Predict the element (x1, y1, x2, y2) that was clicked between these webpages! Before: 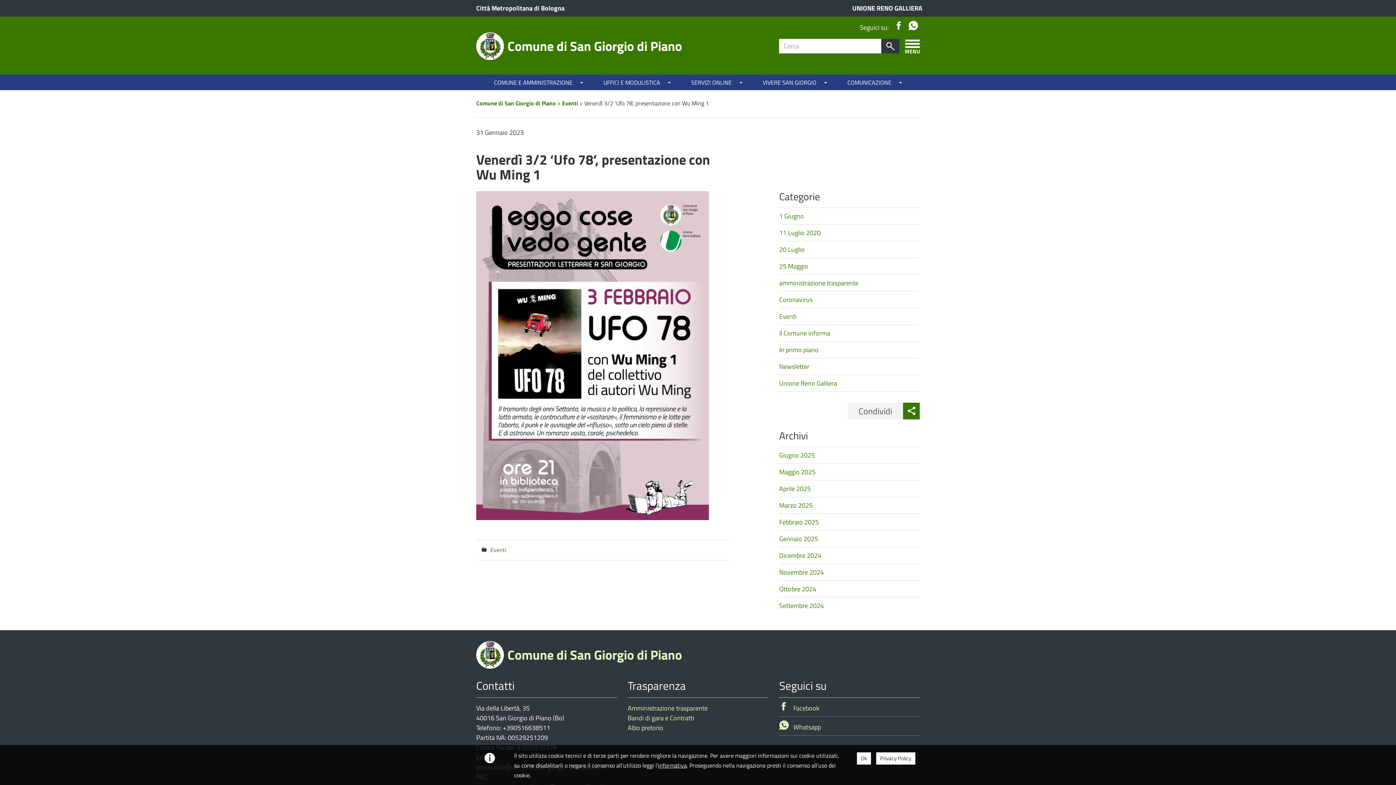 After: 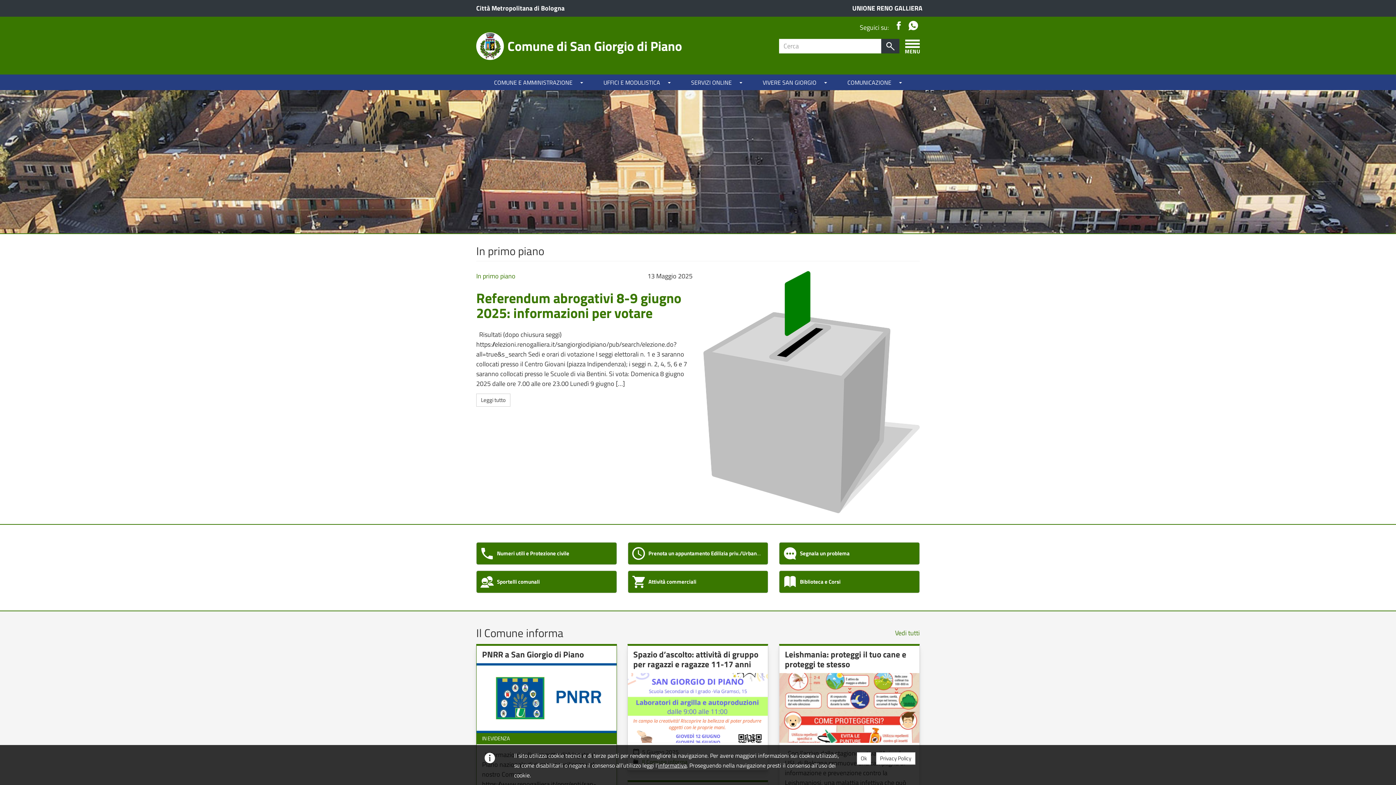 Action: bbox: (507, 644, 682, 664) label: Comune di San Giorgio di Piano